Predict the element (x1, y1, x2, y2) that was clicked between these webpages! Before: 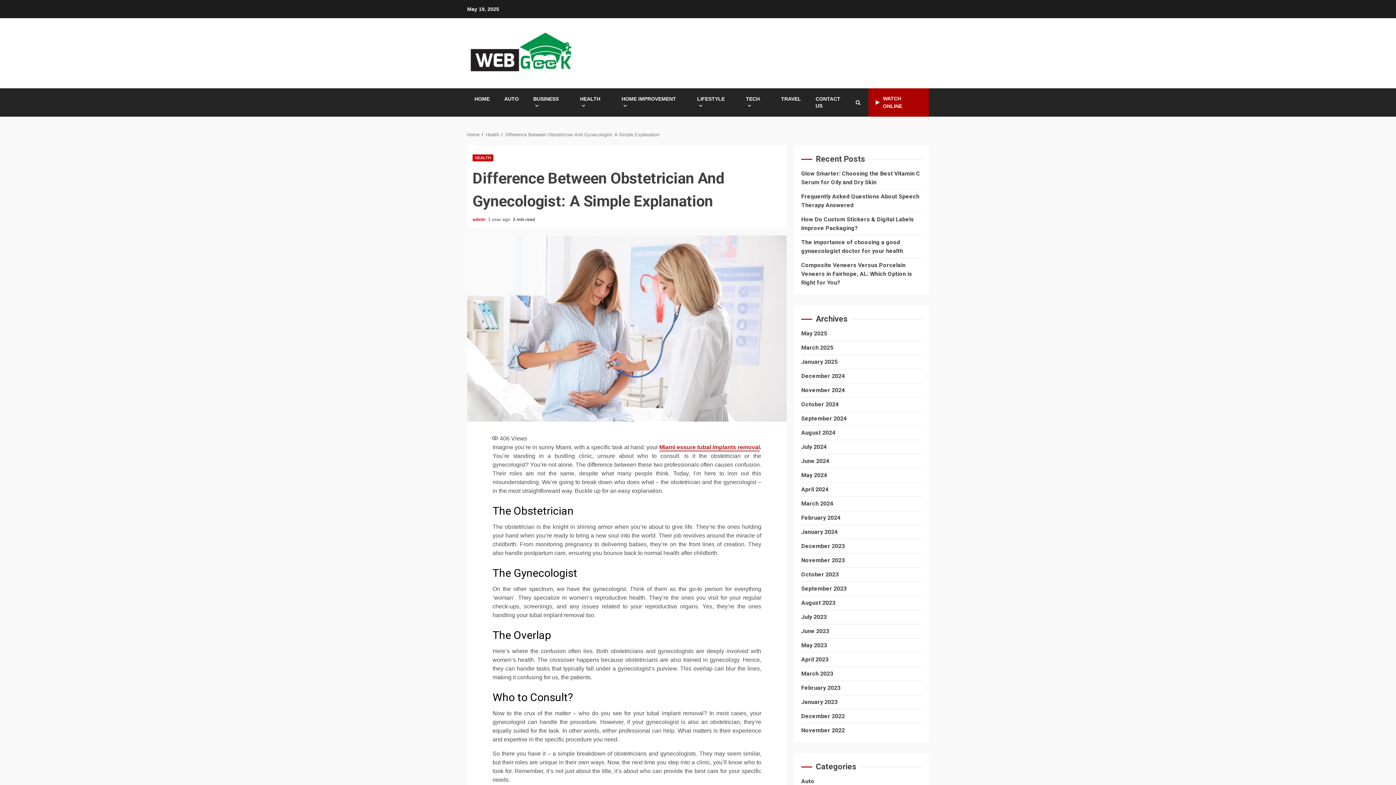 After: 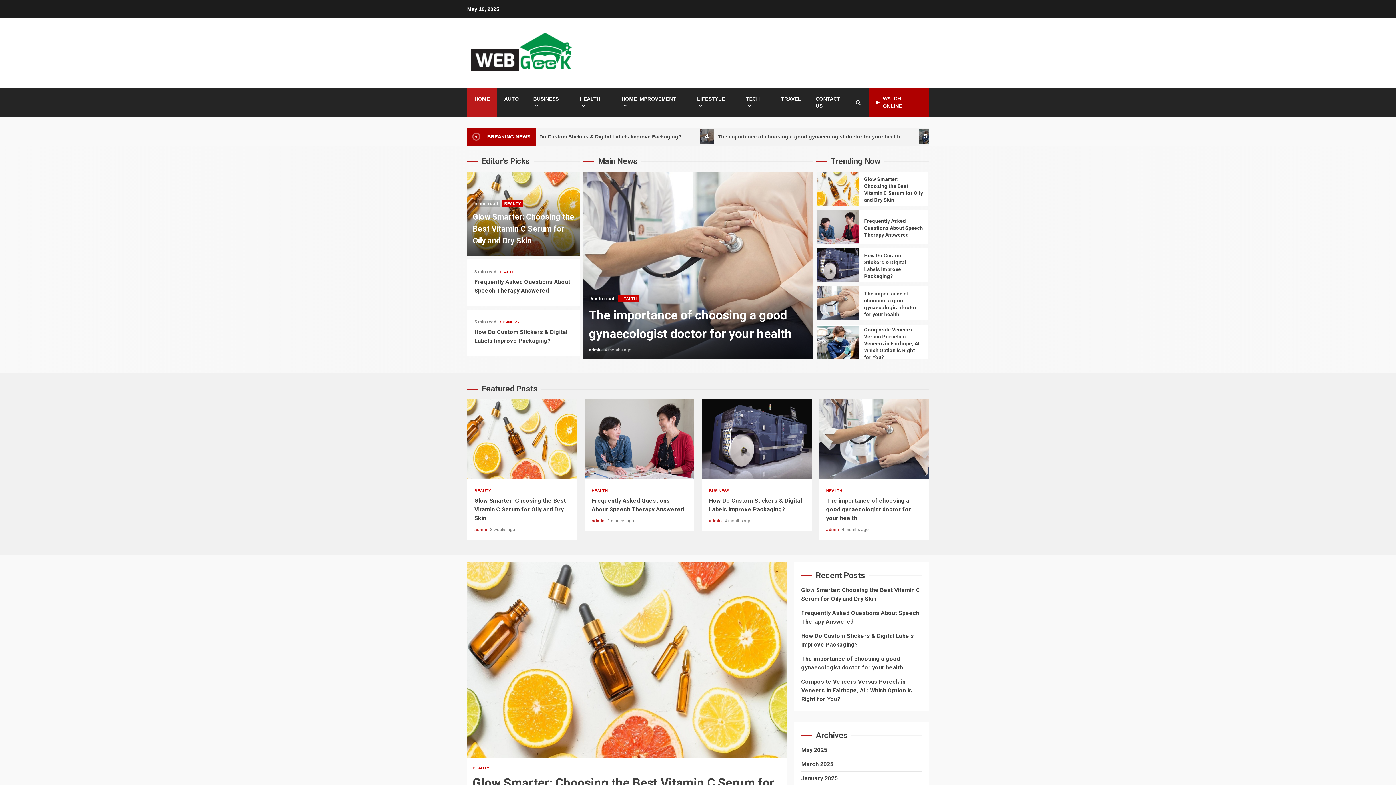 Action: label: HOME bbox: (474, 95, 489, 102)